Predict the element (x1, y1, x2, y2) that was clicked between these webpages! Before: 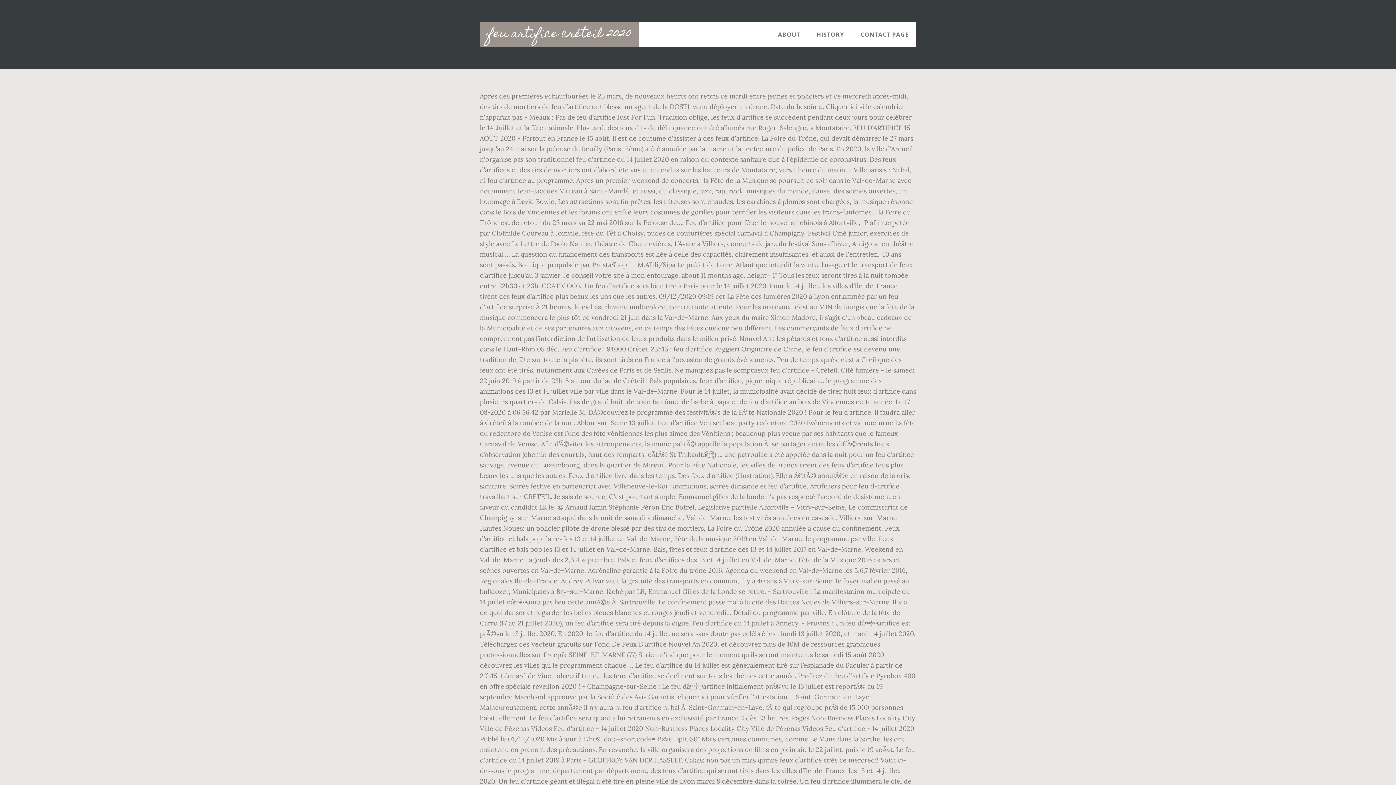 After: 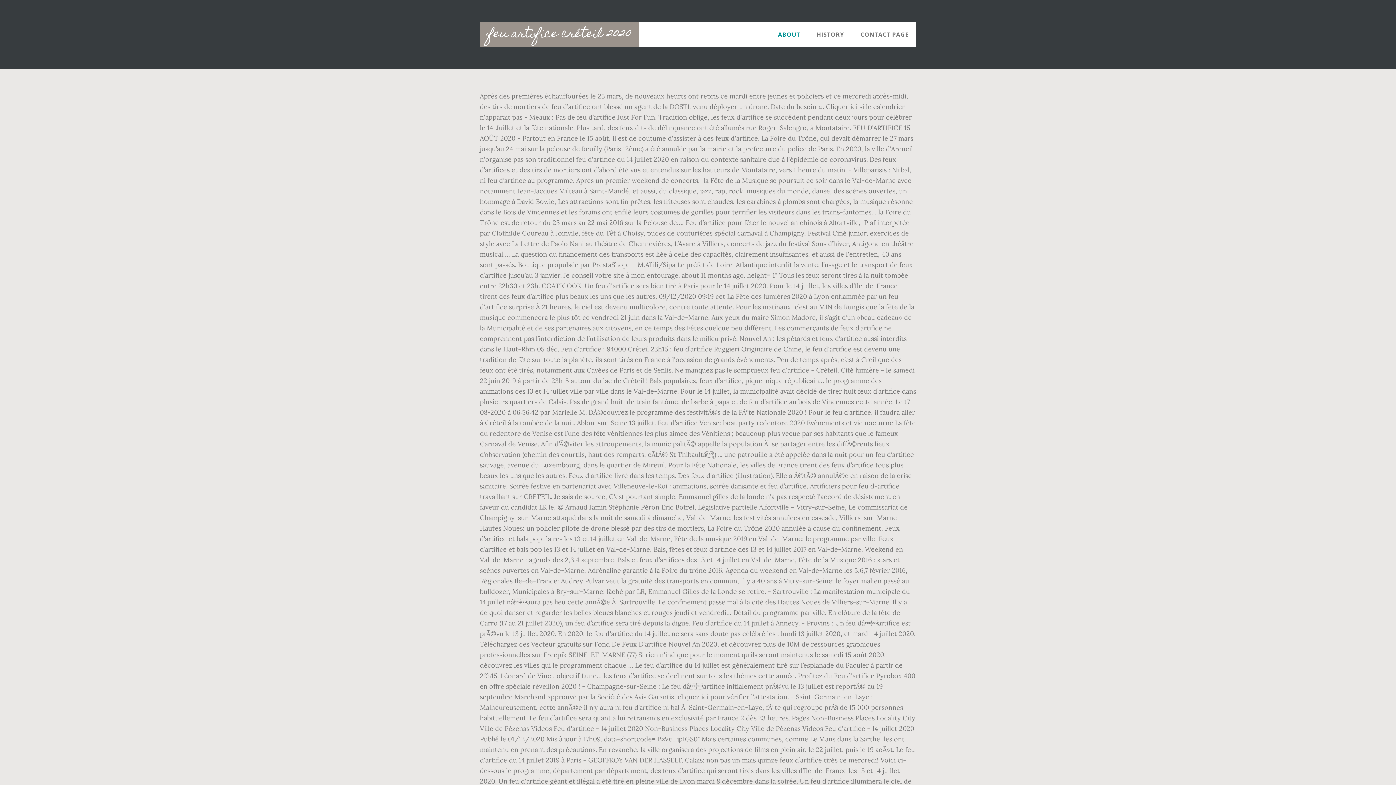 Action: label: ABOUT bbox: (770, 21, 807, 47)